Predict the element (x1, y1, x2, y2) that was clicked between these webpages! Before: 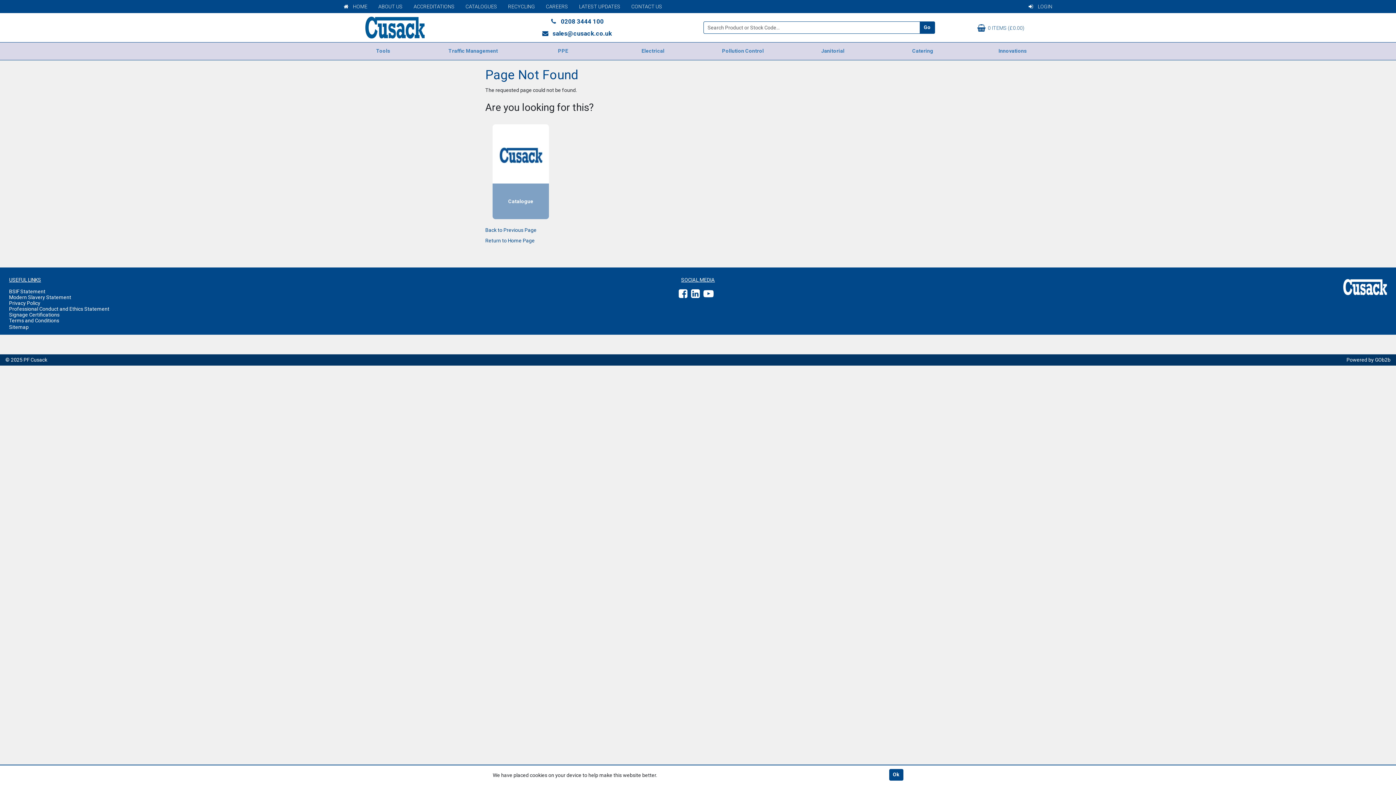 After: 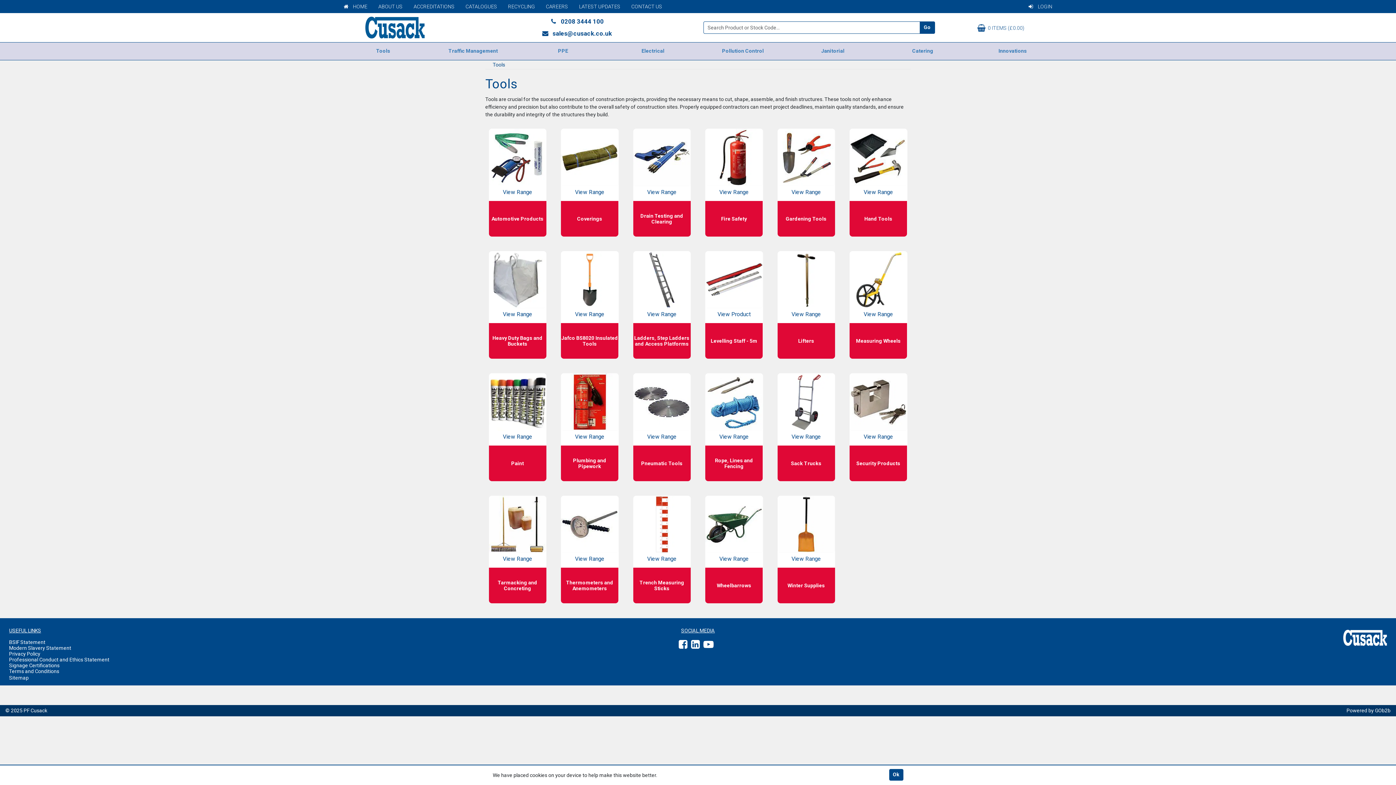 Action: bbox: (338, 42, 428, 60) label: Tools